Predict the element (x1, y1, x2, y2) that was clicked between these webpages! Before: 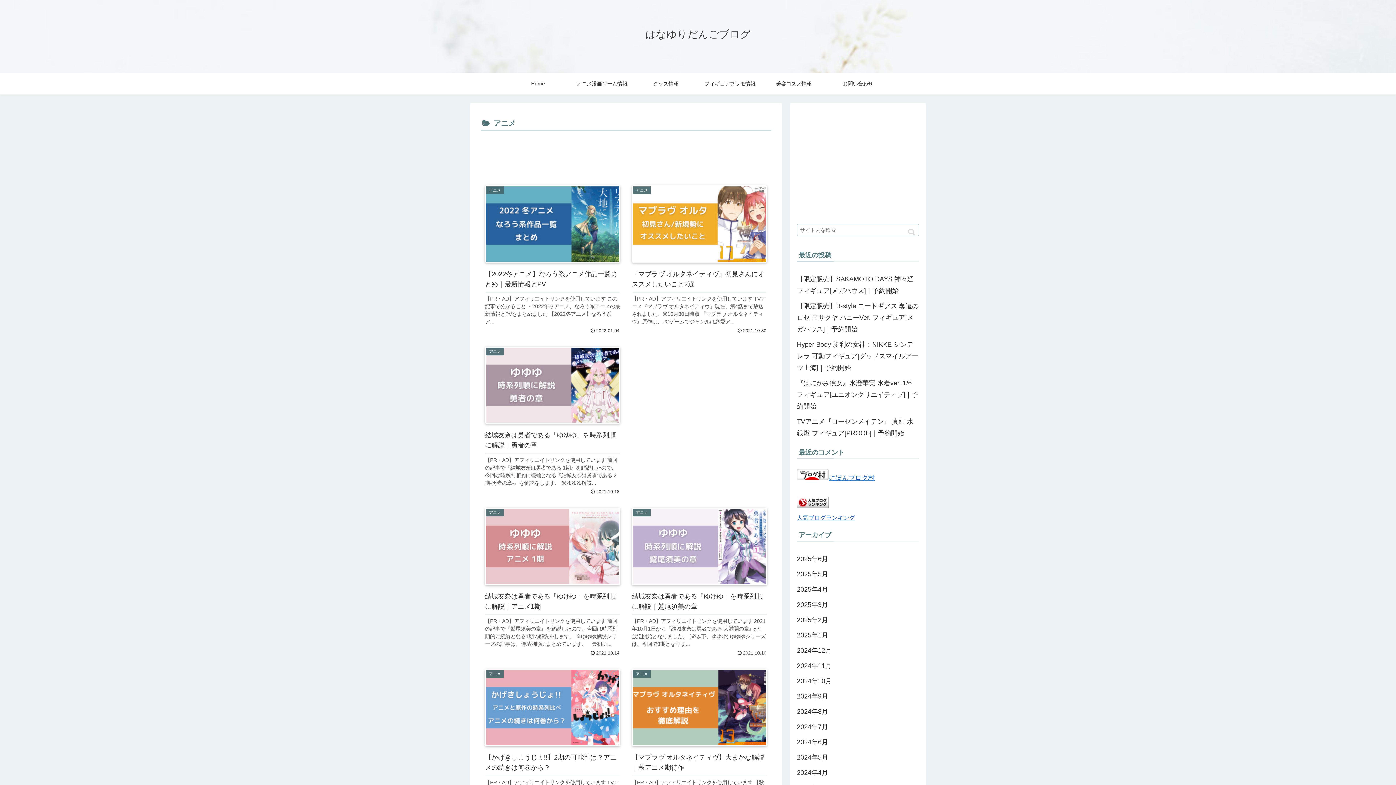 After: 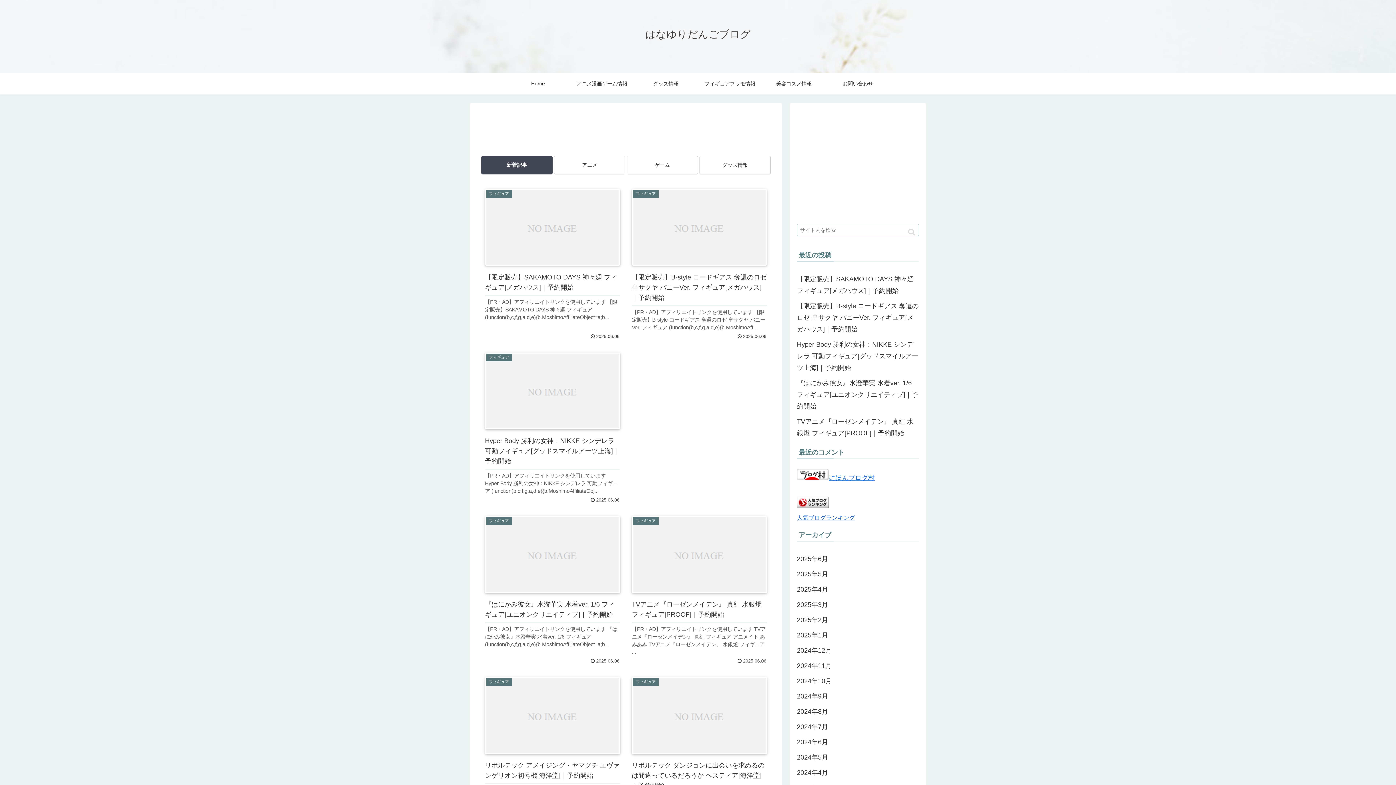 Action: label: Home bbox: (506, 72, 570, 94)